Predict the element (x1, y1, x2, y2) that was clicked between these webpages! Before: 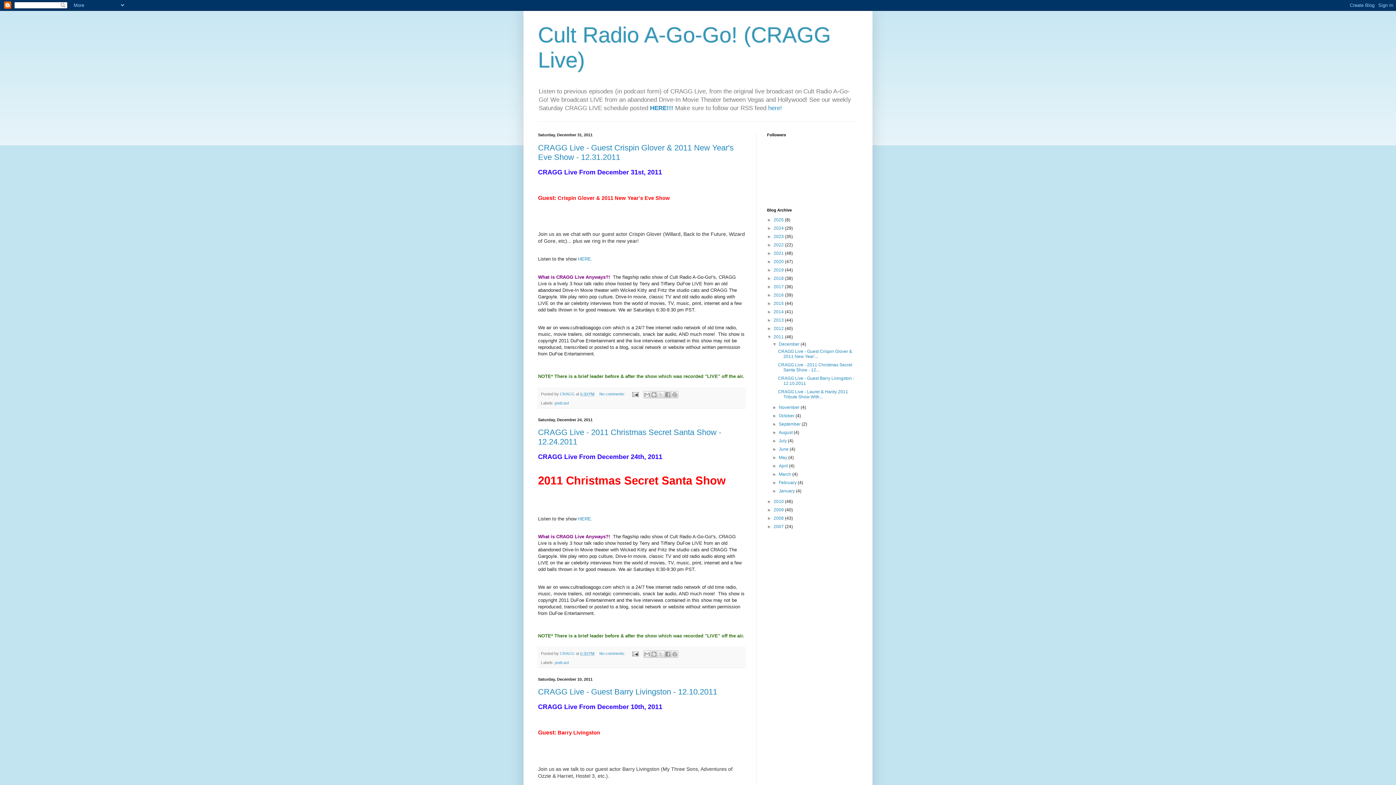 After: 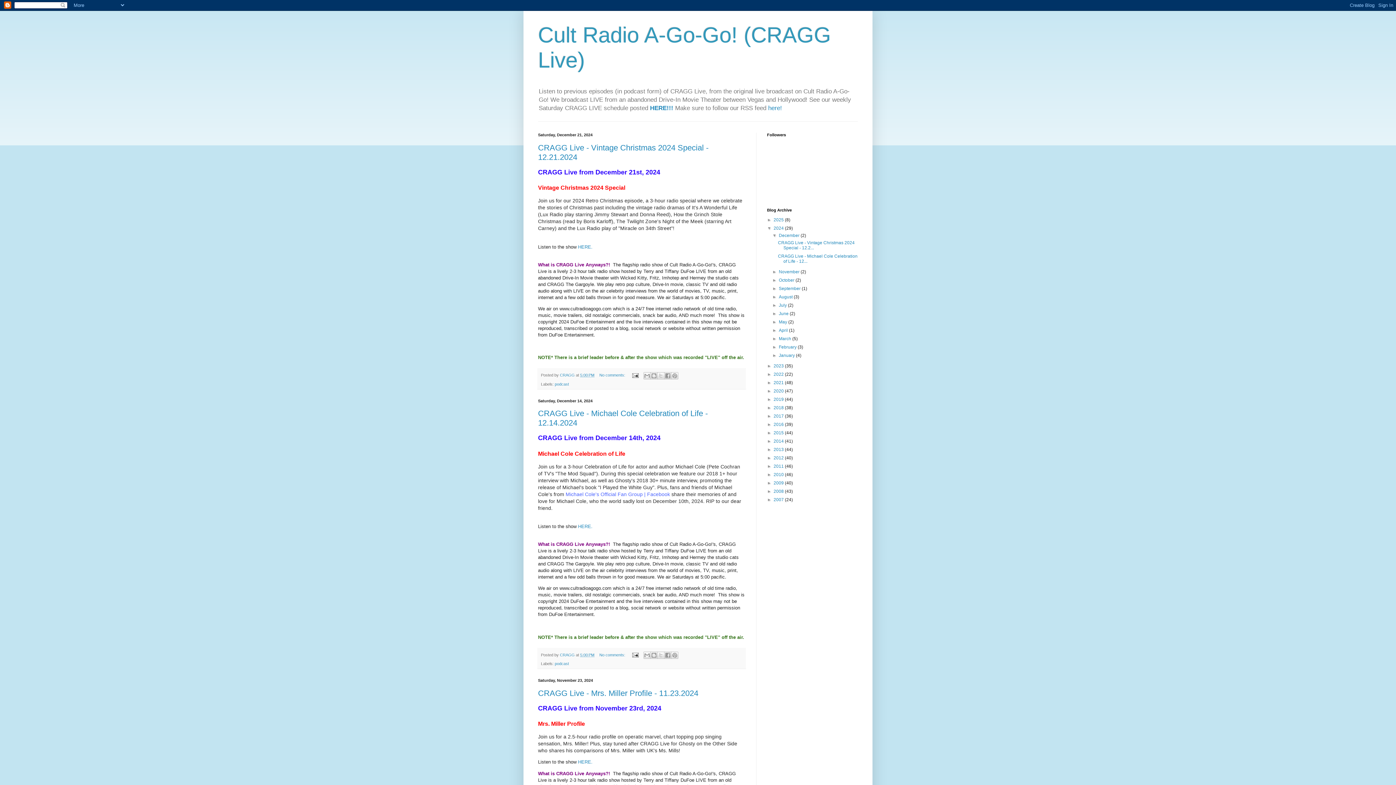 Action: bbox: (773, 225, 785, 231) label: 2024 